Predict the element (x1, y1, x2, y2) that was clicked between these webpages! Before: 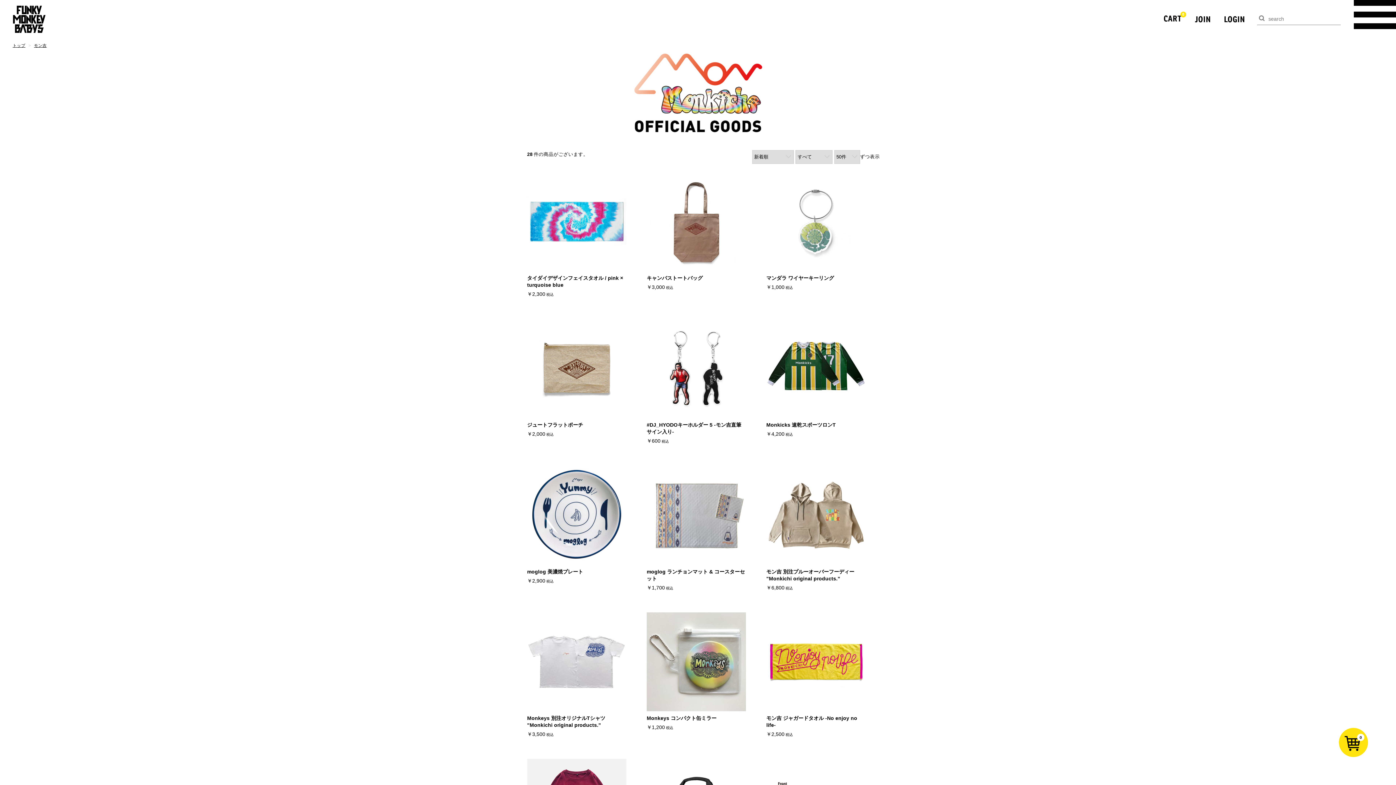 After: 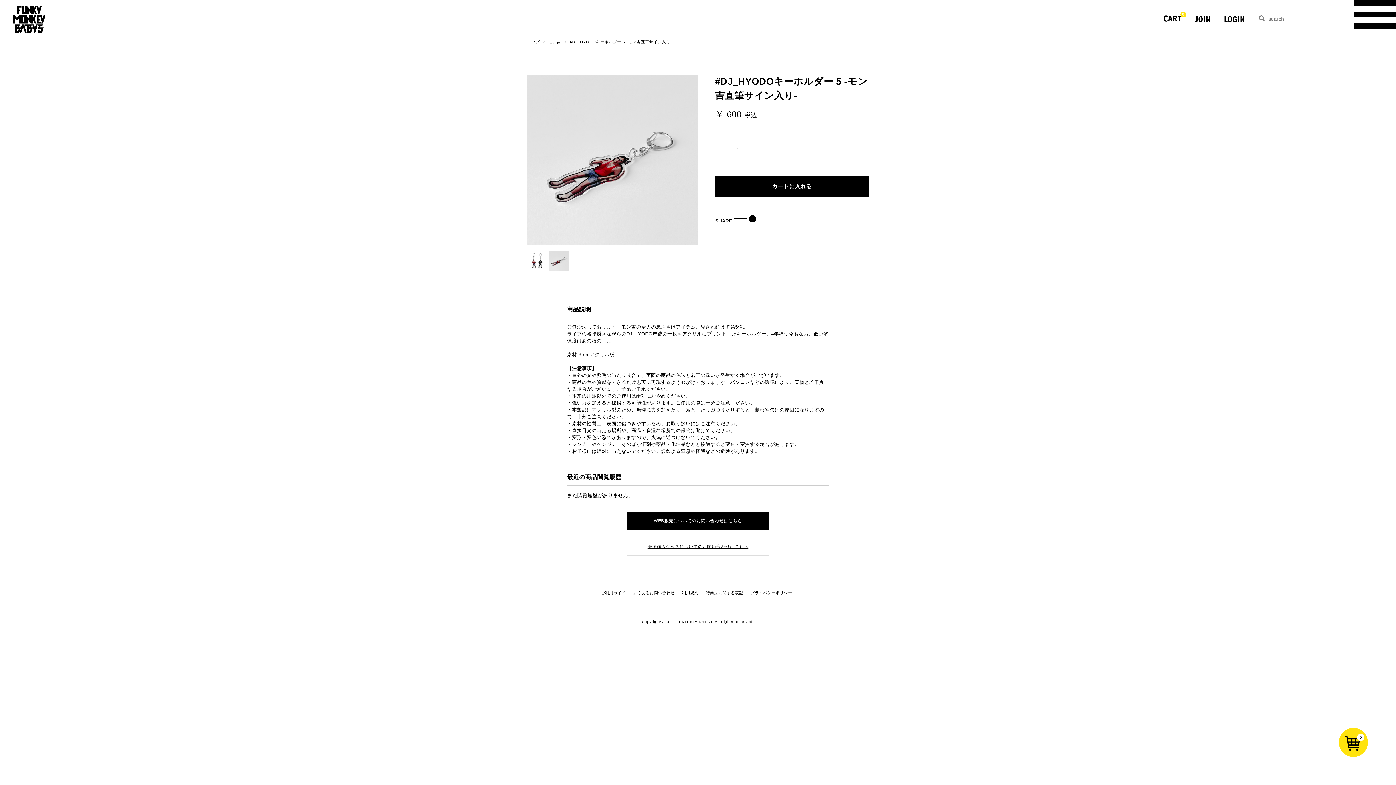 Action: bbox: (646, 319, 746, 418)